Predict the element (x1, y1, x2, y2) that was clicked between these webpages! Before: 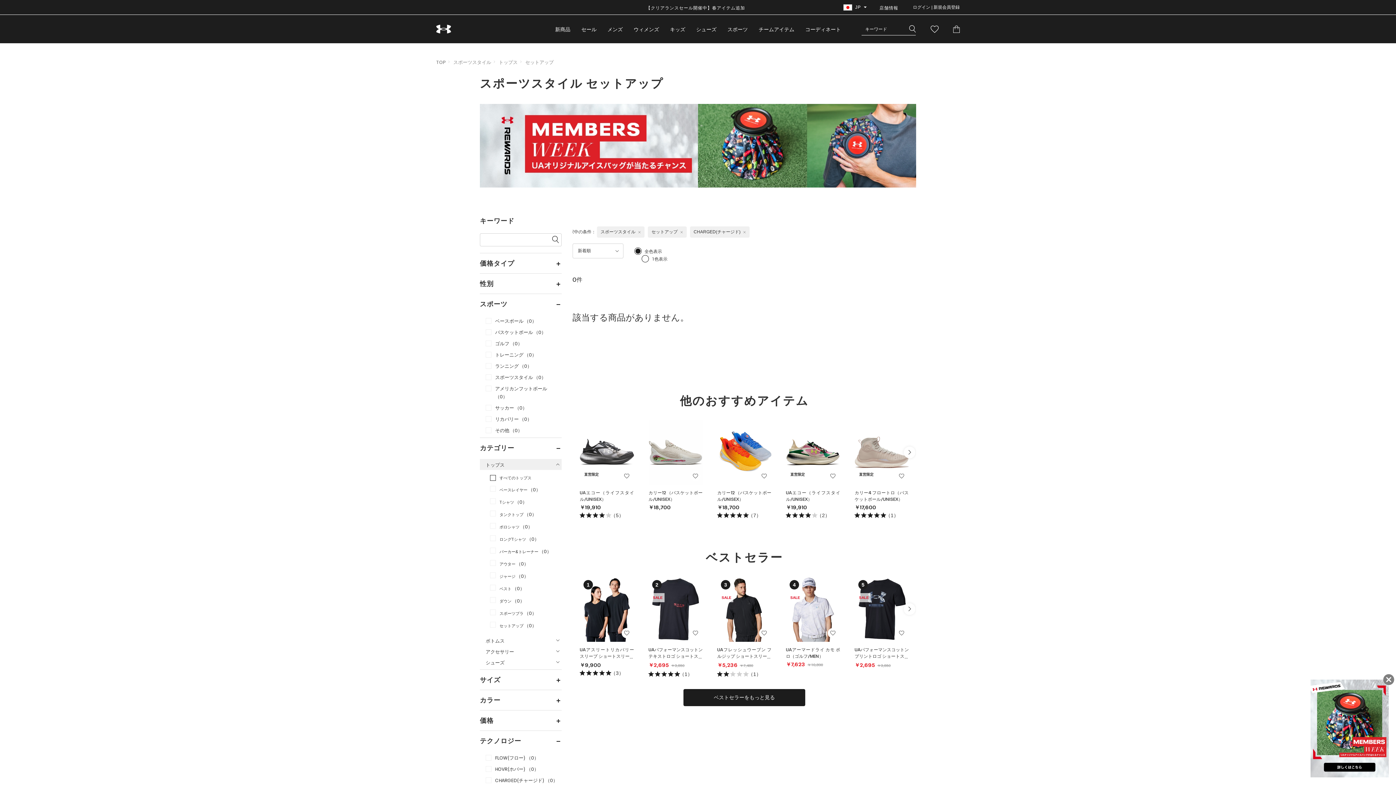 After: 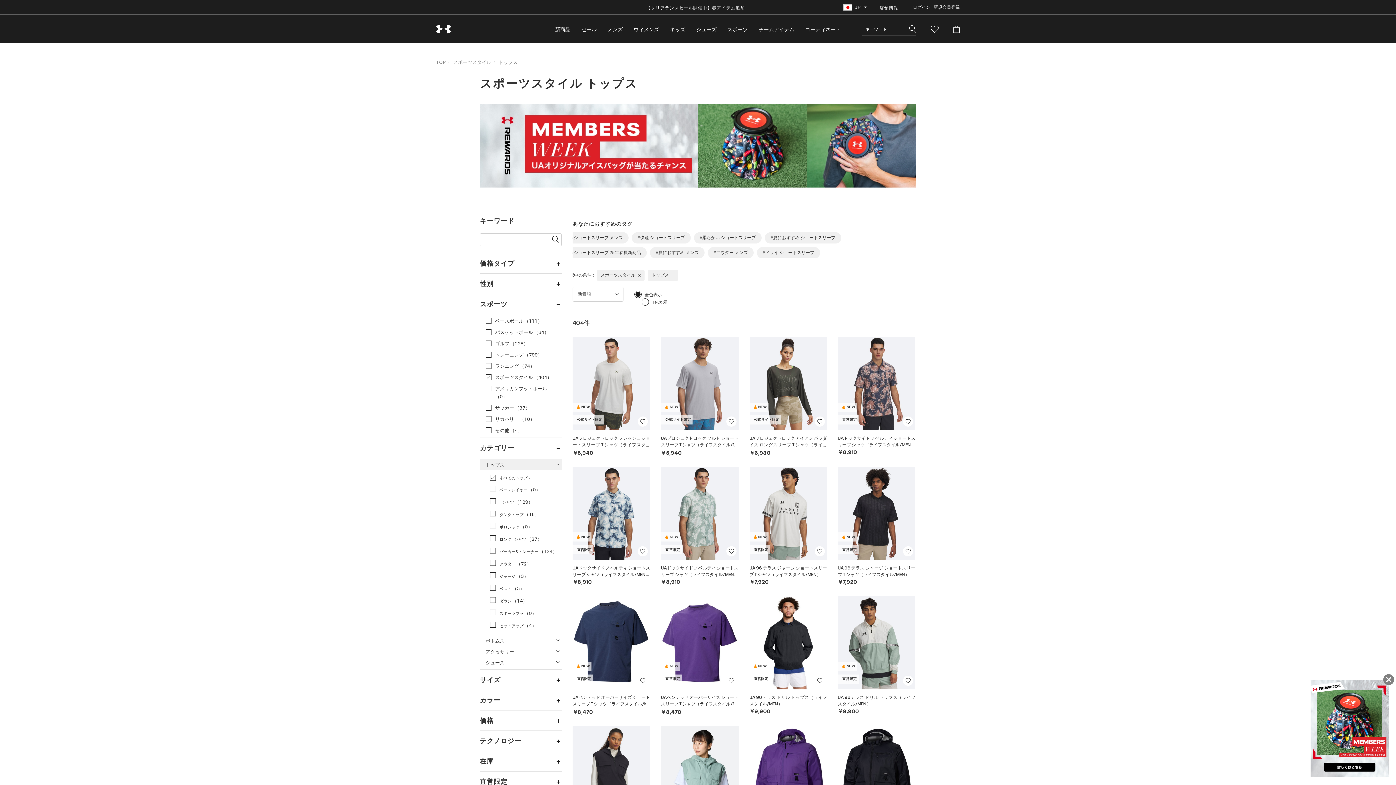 Action: bbox: (498, 58, 517, 65) label: トップス